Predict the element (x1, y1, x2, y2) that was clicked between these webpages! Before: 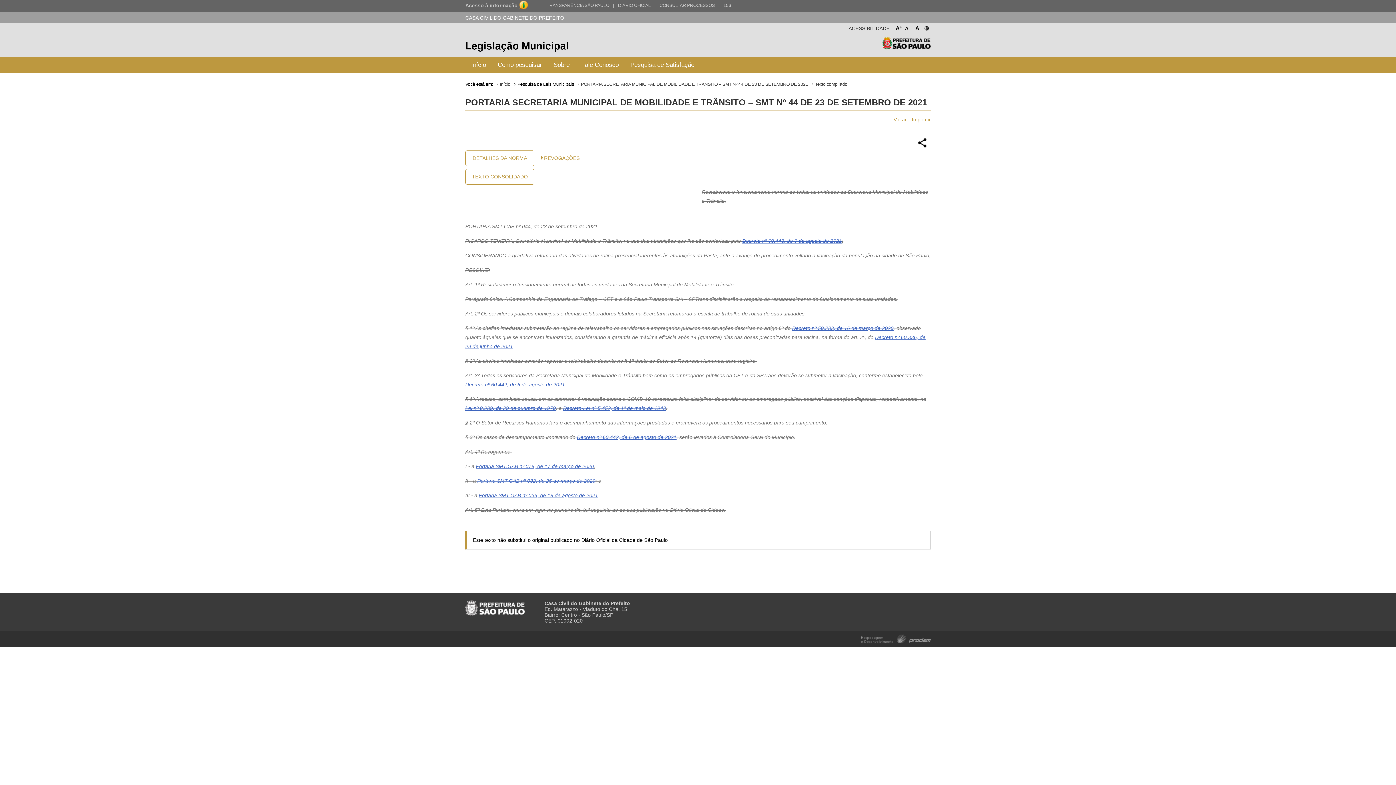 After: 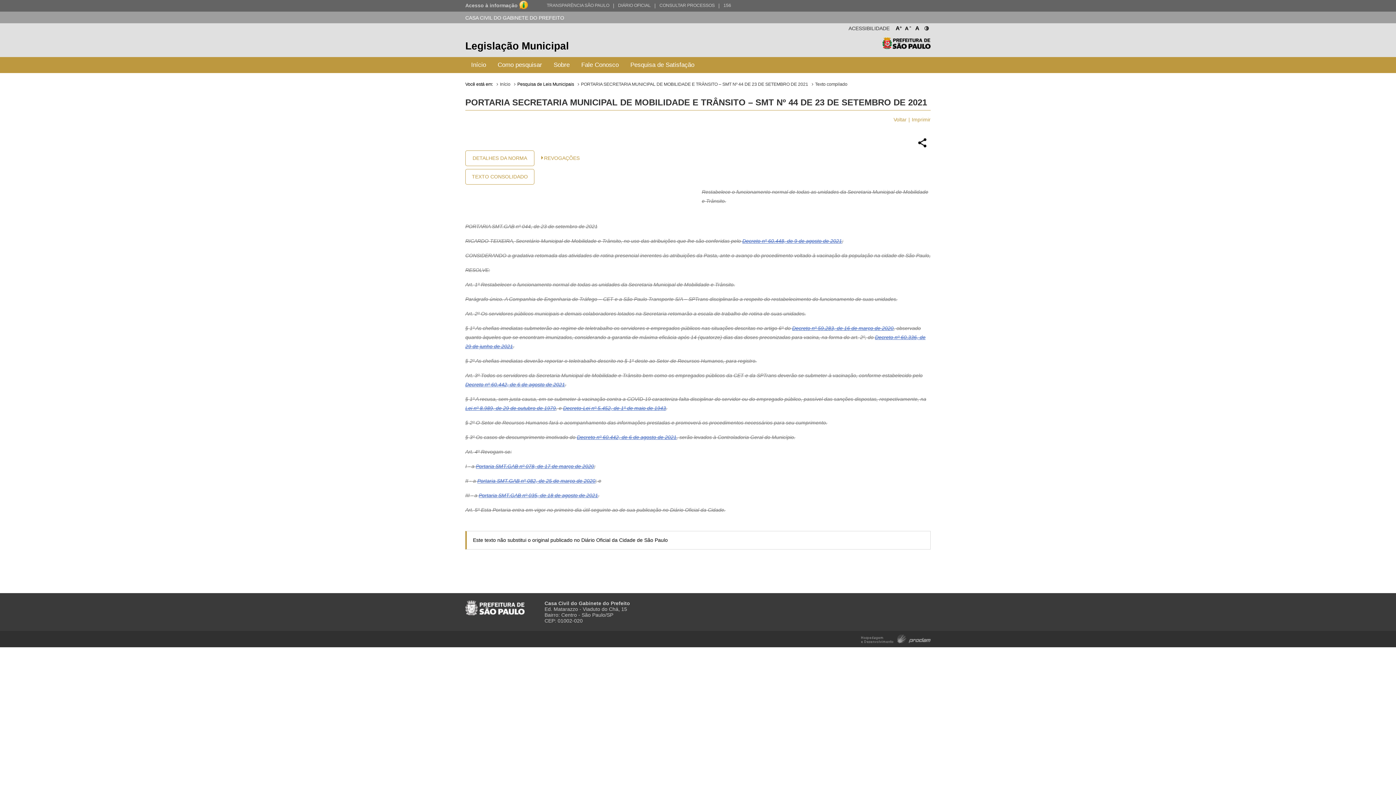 Action: bbox: (882, 37, 930, 57) label: Prefeitura de São Paulo